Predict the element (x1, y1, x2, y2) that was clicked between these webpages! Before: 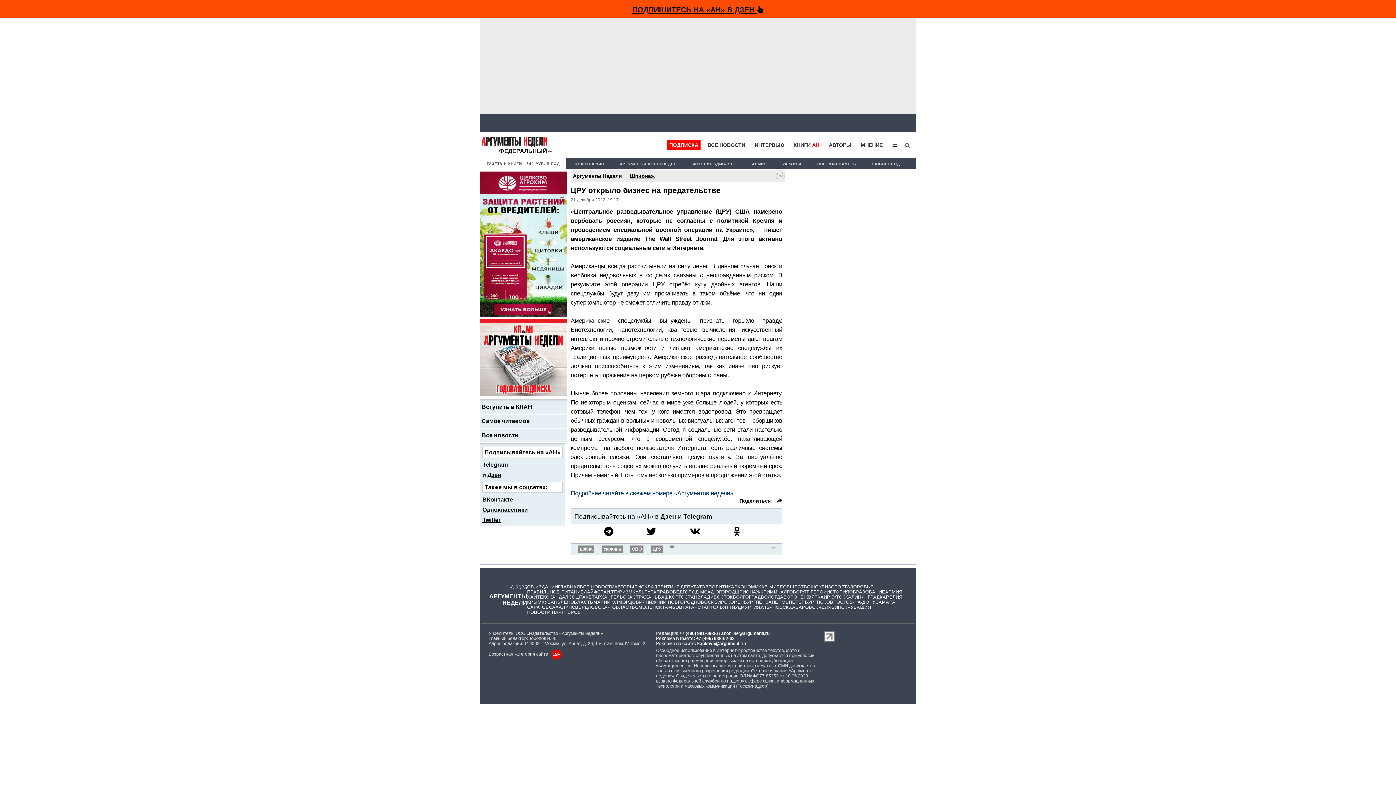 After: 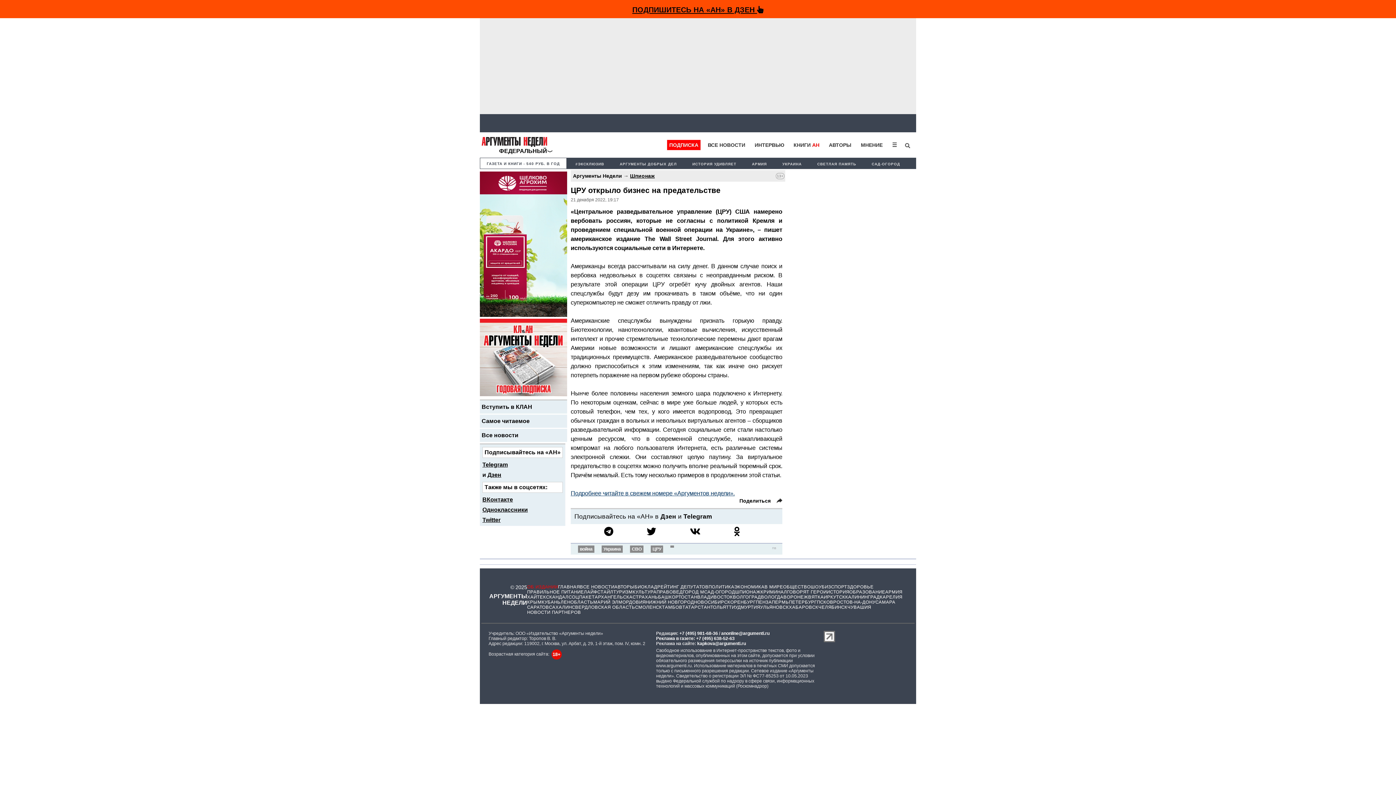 Action: label: ОБ ИЗДАНИИ bbox: (527, 584, 558, 589)